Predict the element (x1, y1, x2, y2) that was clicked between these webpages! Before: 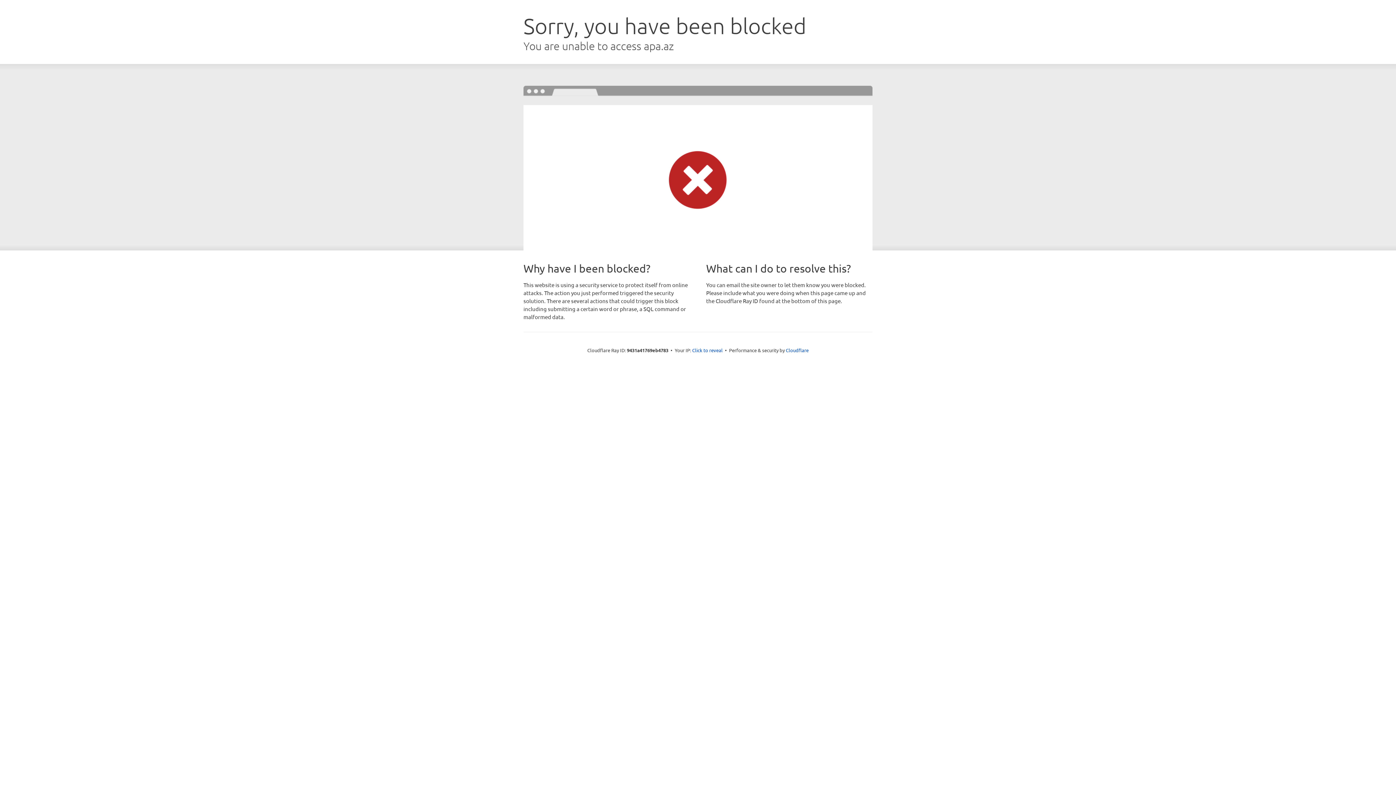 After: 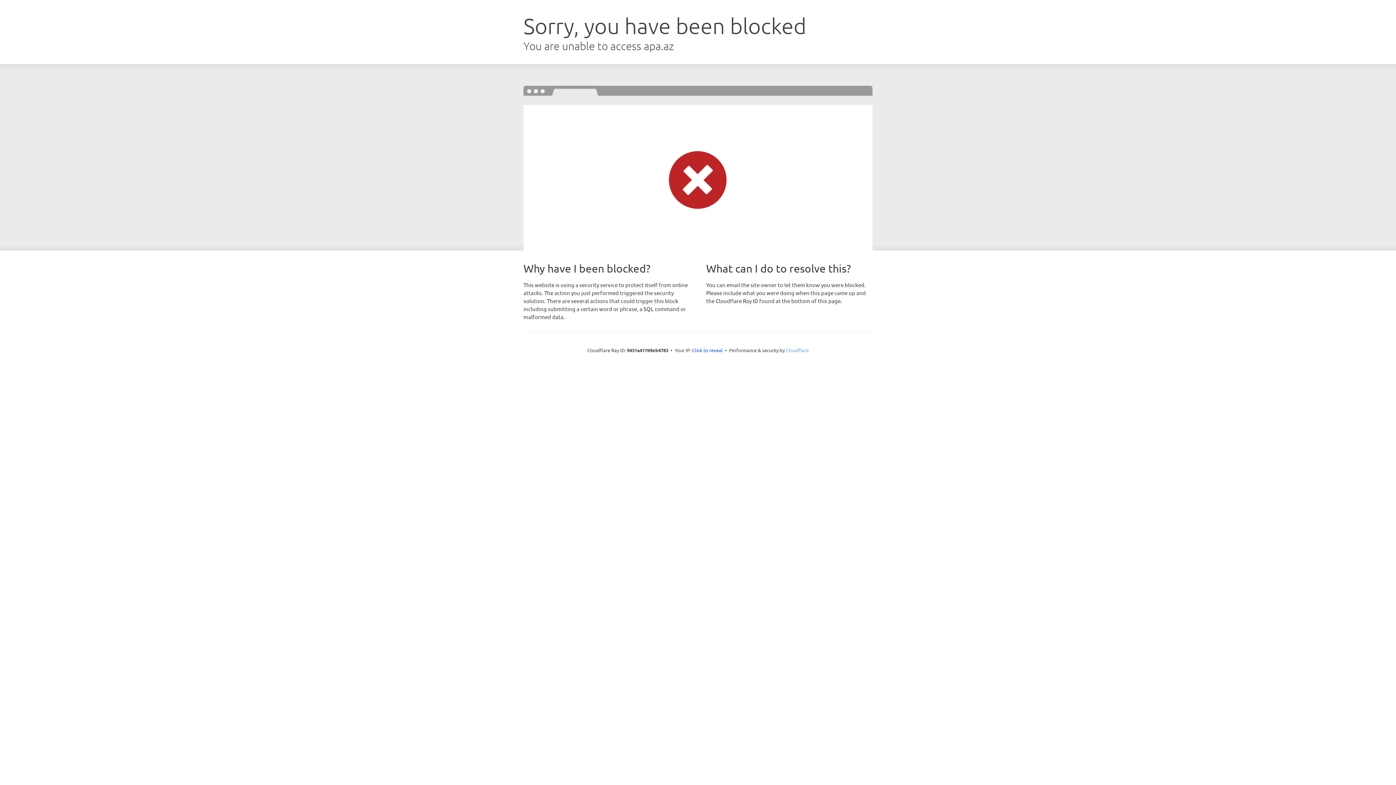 Action: label: Cloudflare bbox: (786, 347, 808, 353)